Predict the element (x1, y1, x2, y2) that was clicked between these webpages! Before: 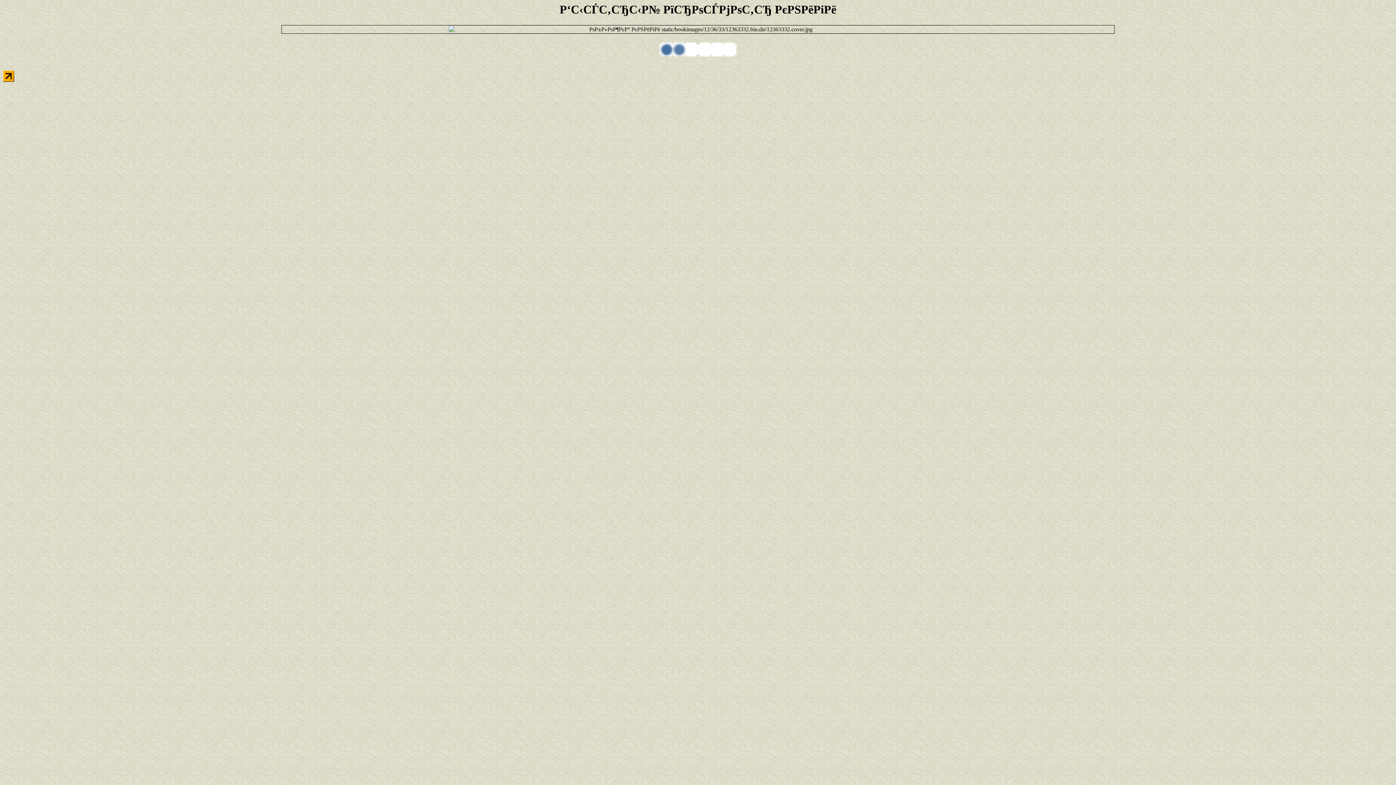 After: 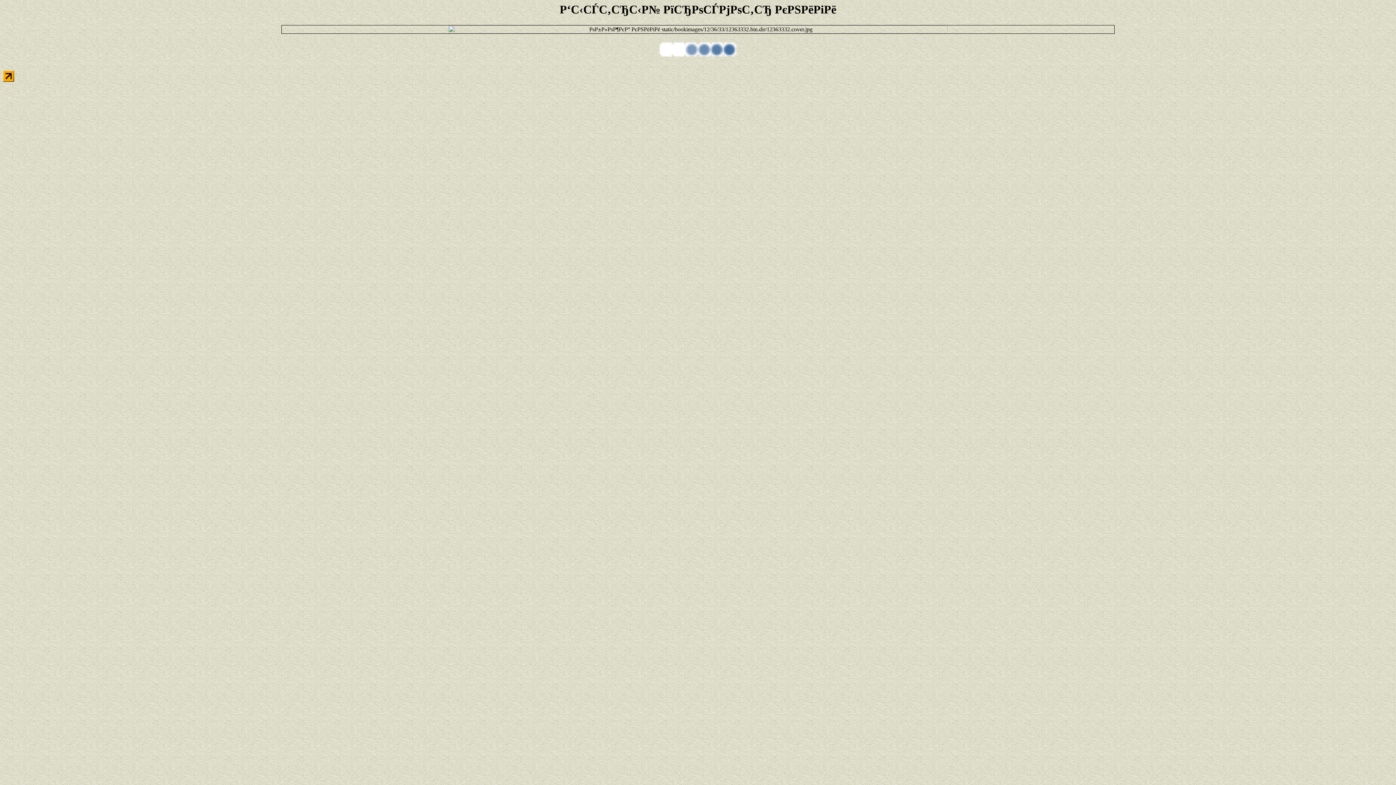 Action: bbox: (2, 76, 14, 82)